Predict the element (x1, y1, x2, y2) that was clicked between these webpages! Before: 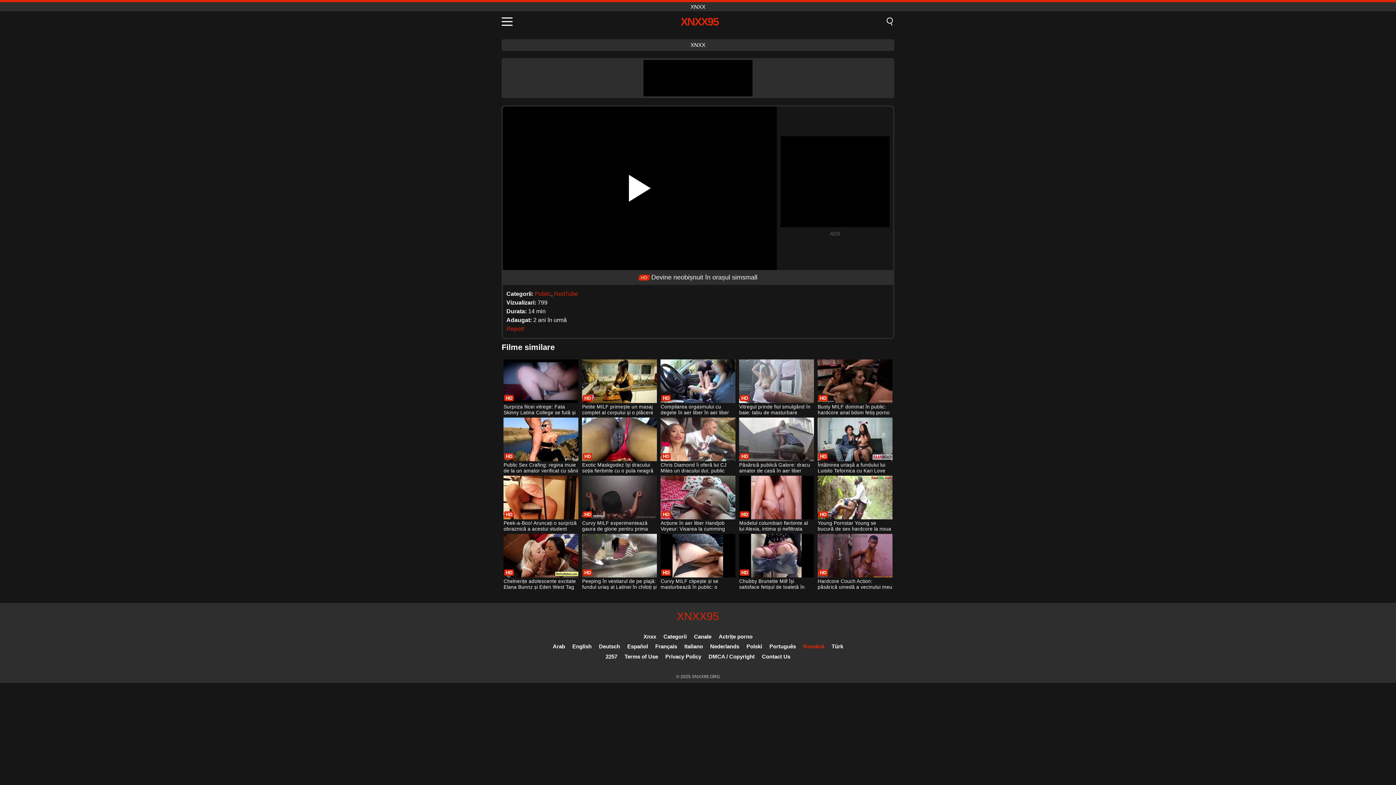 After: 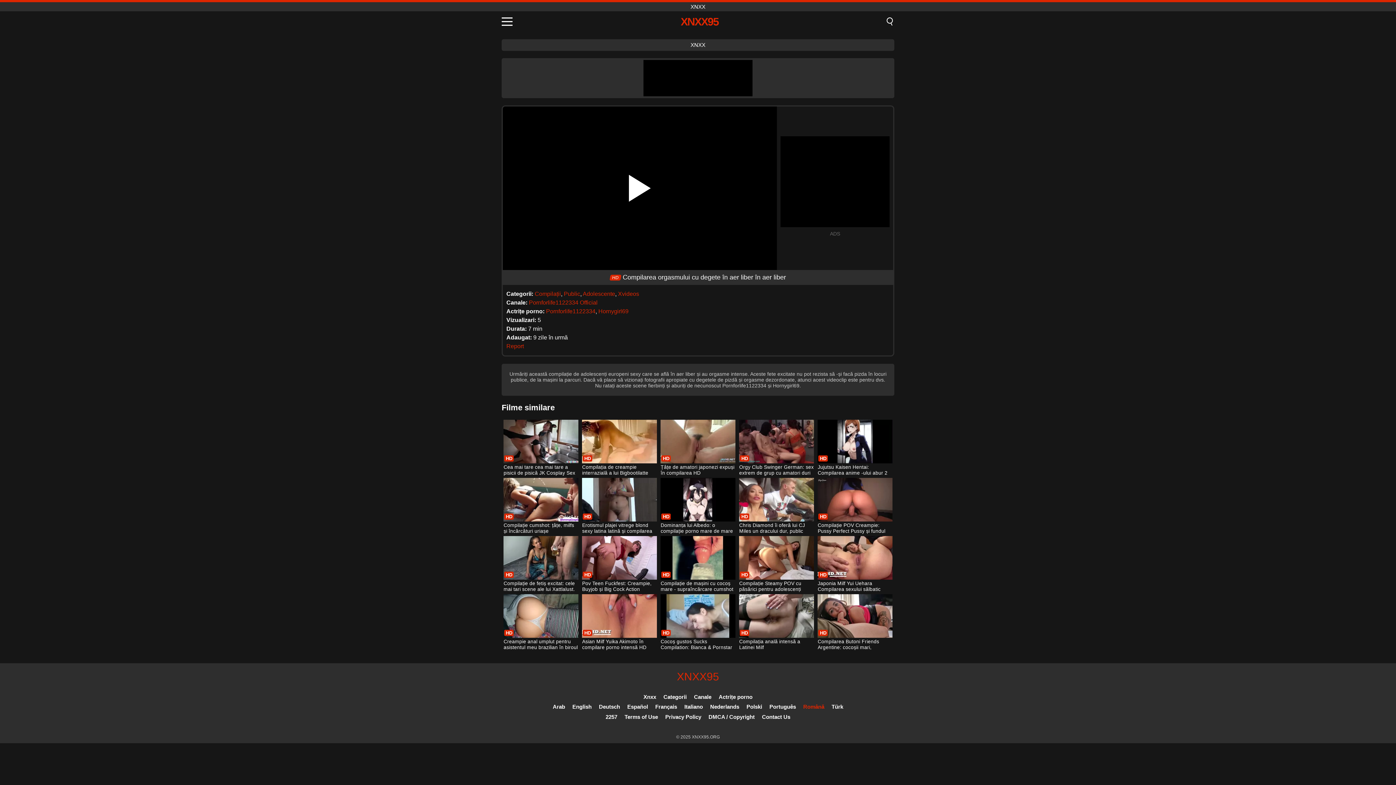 Action: bbox: (660, 359, 735, 416) label: Compilarea orgasmului cu degete în aer liber în aer liber